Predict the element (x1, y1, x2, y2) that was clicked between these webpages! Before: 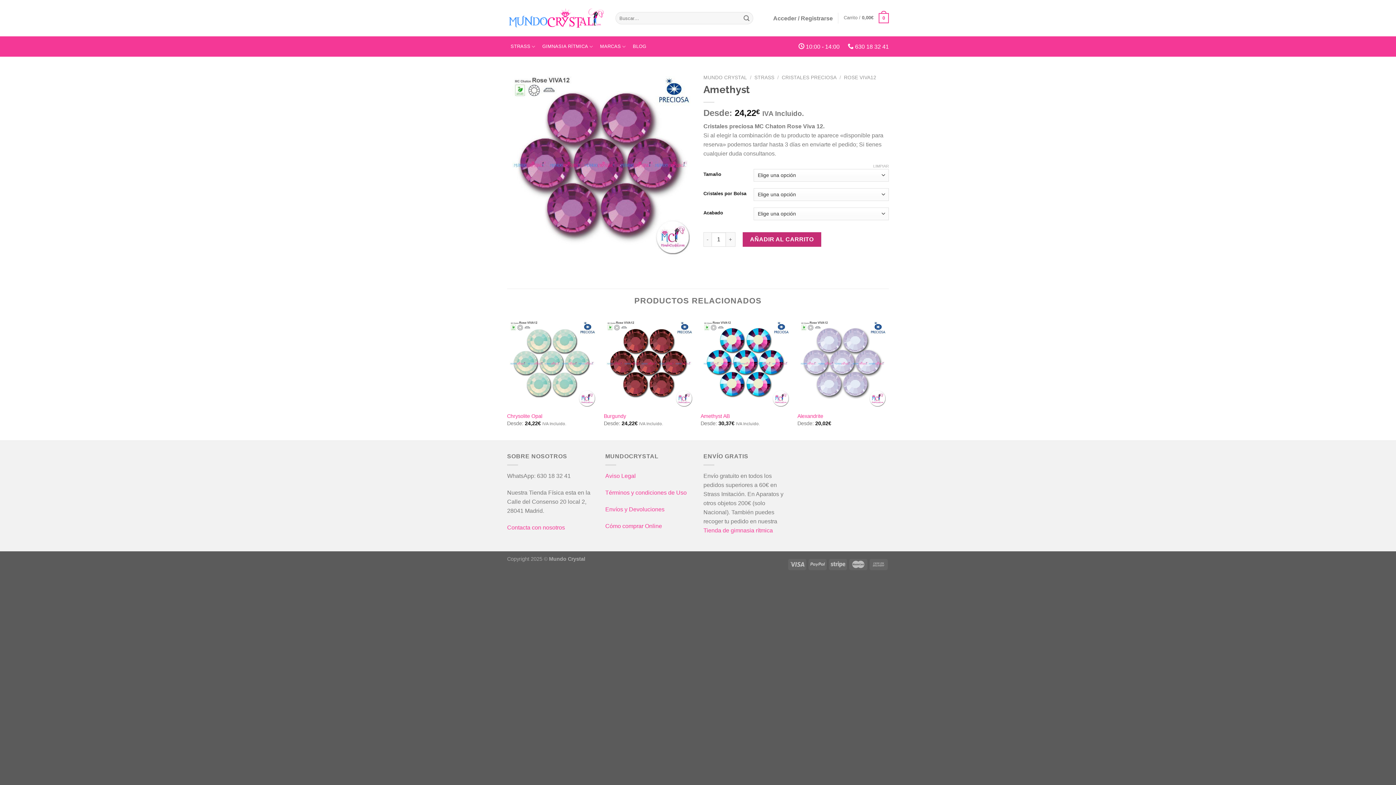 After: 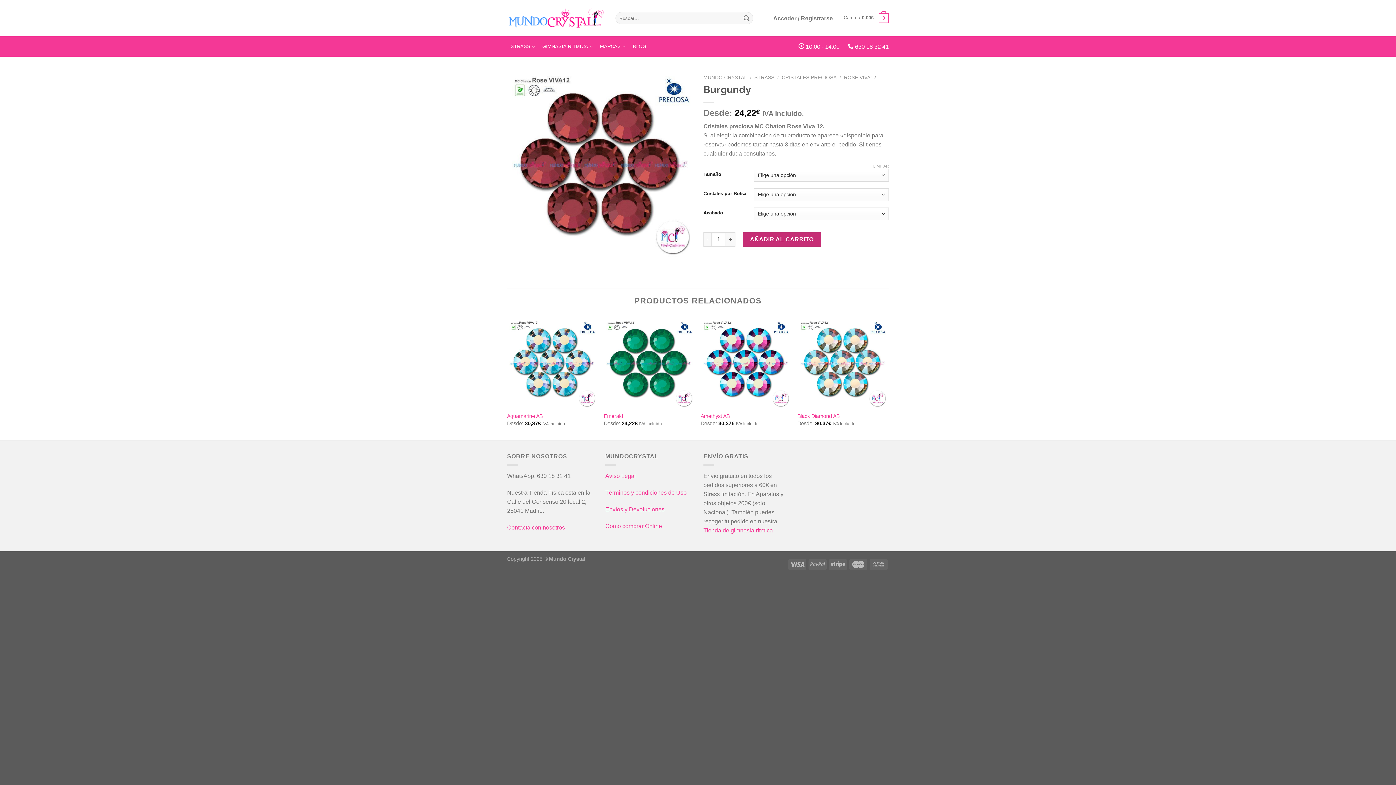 Action: label: Burgundy bbox: (604, 412, 626, 419)